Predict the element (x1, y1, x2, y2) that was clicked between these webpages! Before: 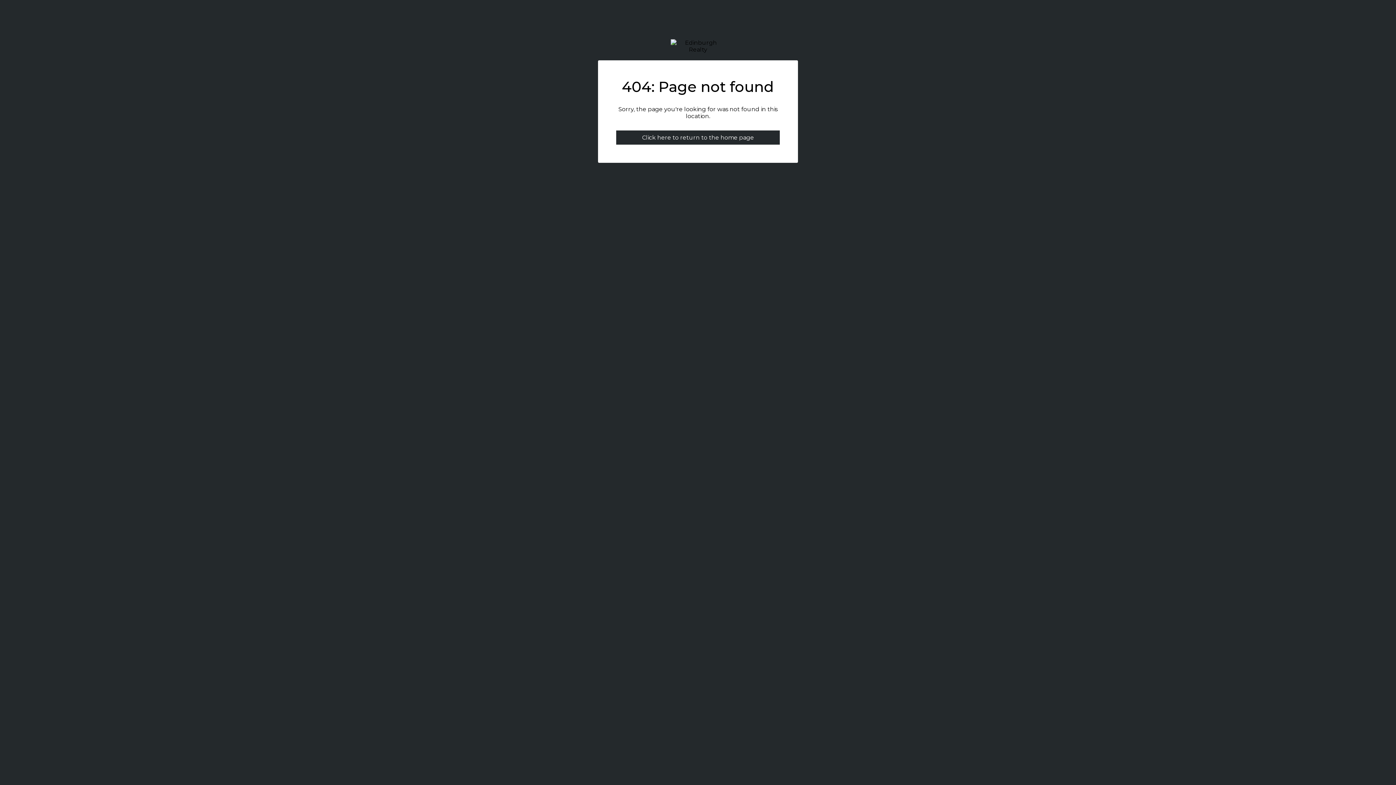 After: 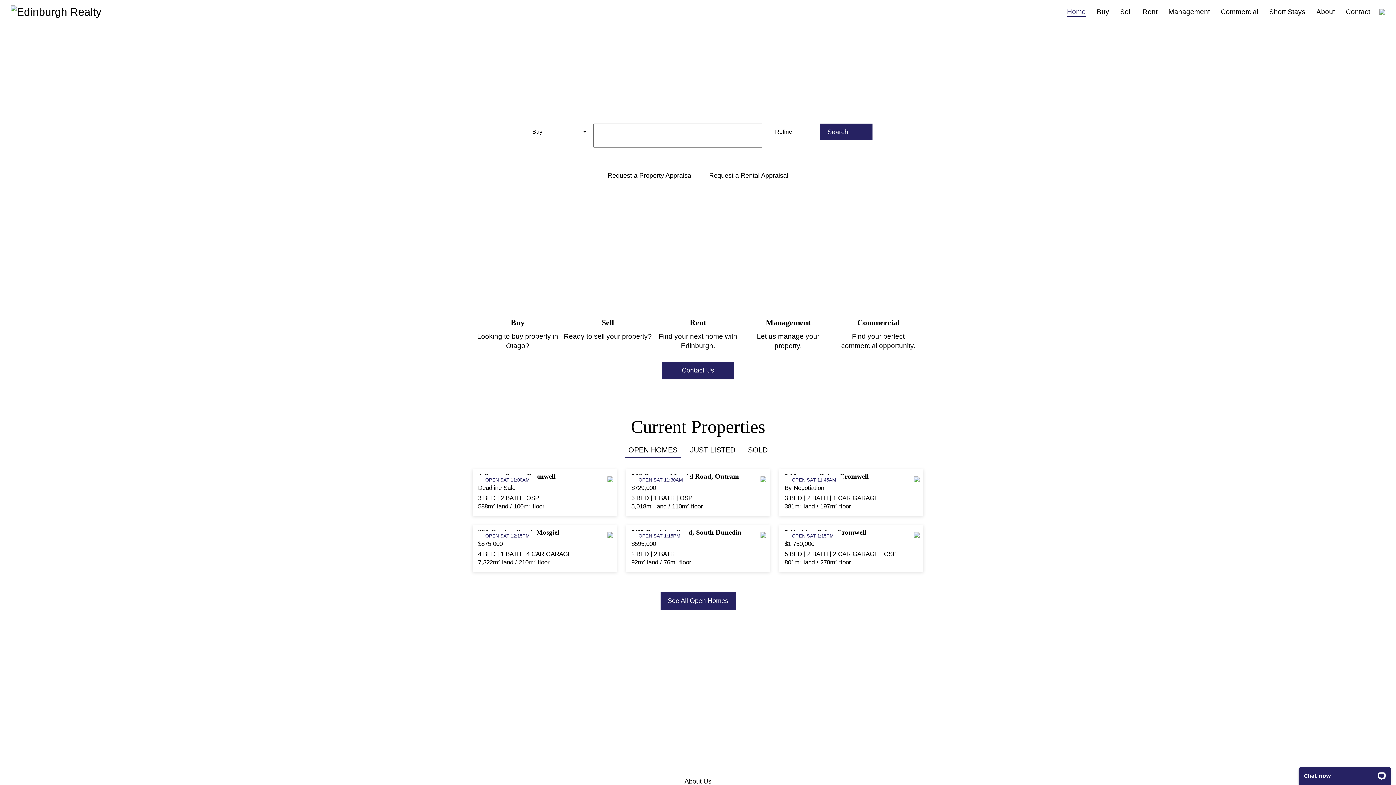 Action: label: Click here to return to the home page bbox: (616, 130, 780, 144)